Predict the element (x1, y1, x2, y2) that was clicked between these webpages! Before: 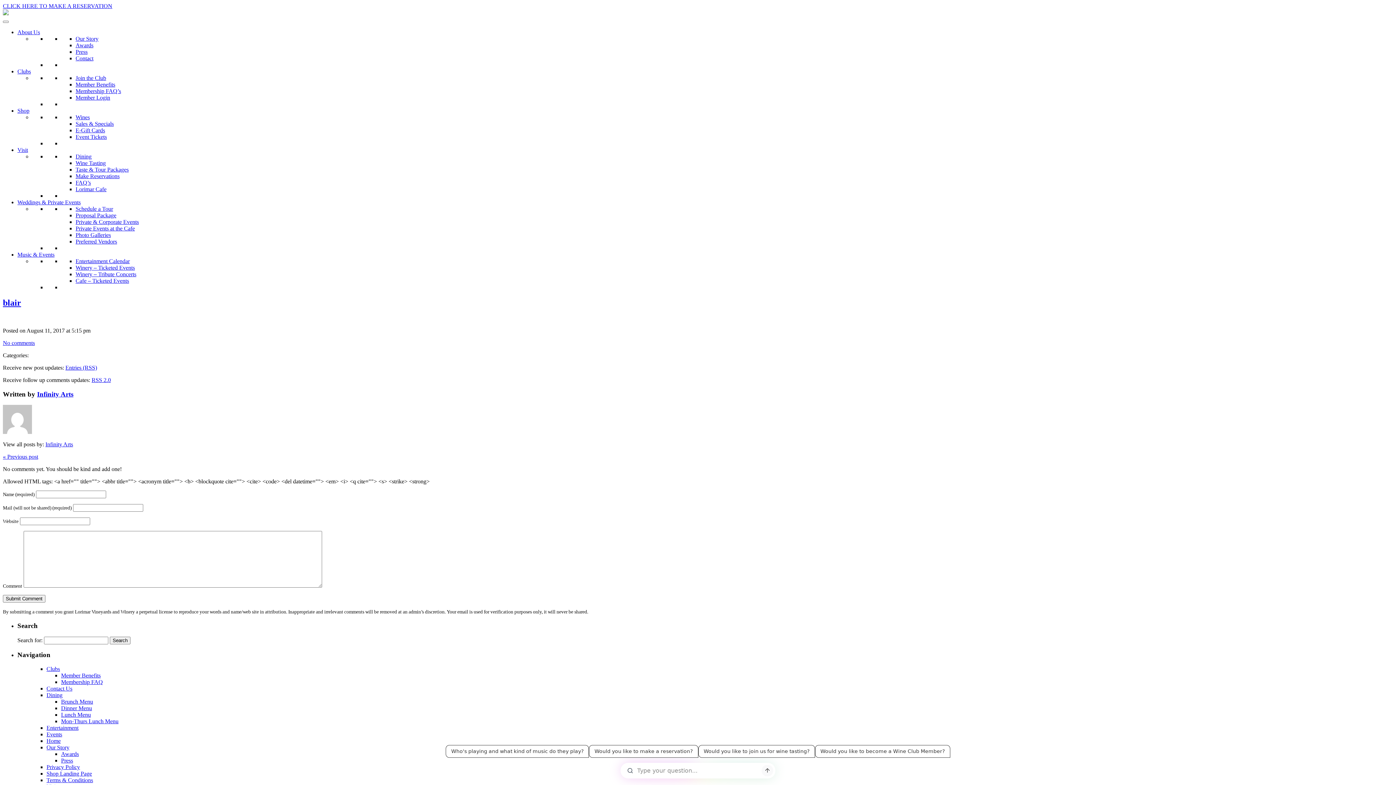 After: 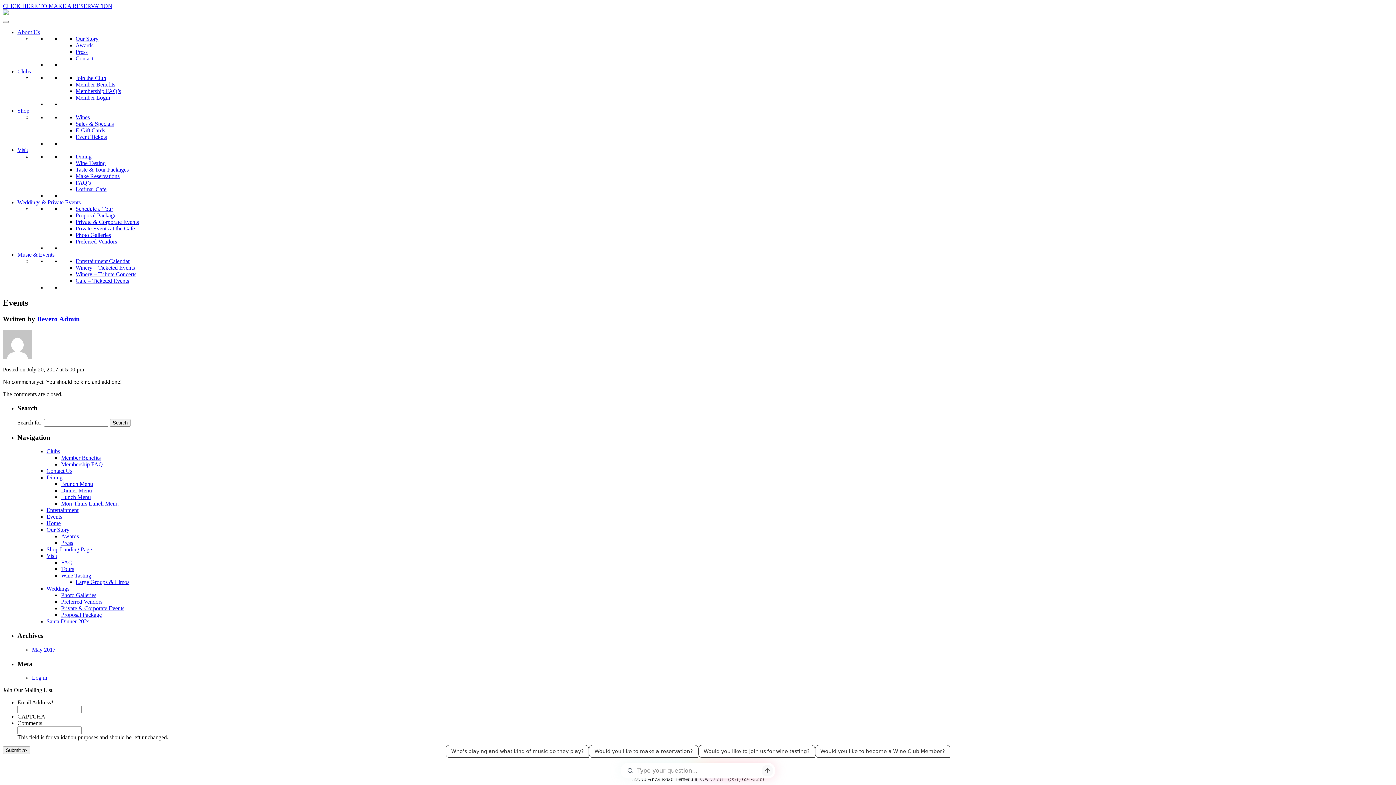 Action: label: Events bbox: (46, 731, 62, 737)